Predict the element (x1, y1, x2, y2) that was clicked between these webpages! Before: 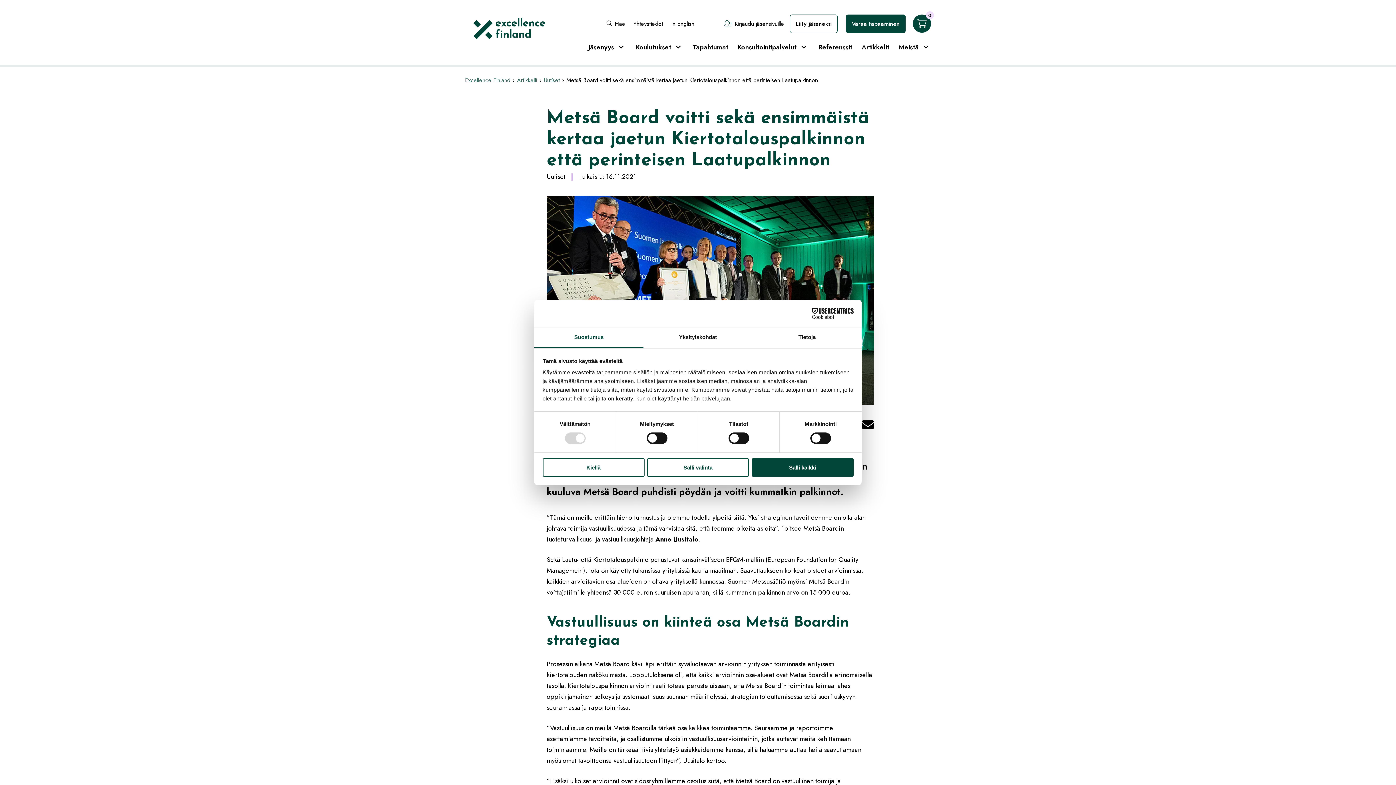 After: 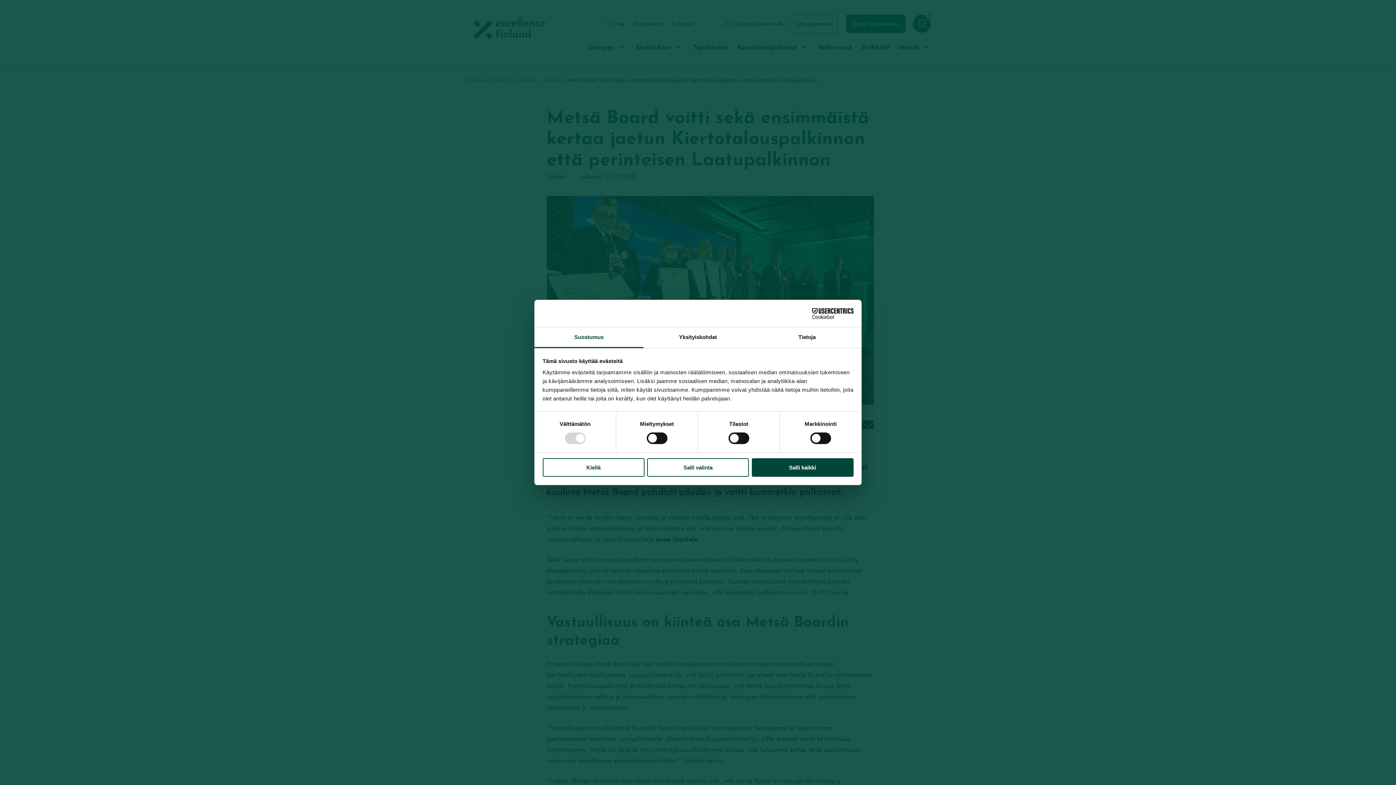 Action: label: Kirjaudu jäsensivuille bbox: (724, 19, 784, 27)